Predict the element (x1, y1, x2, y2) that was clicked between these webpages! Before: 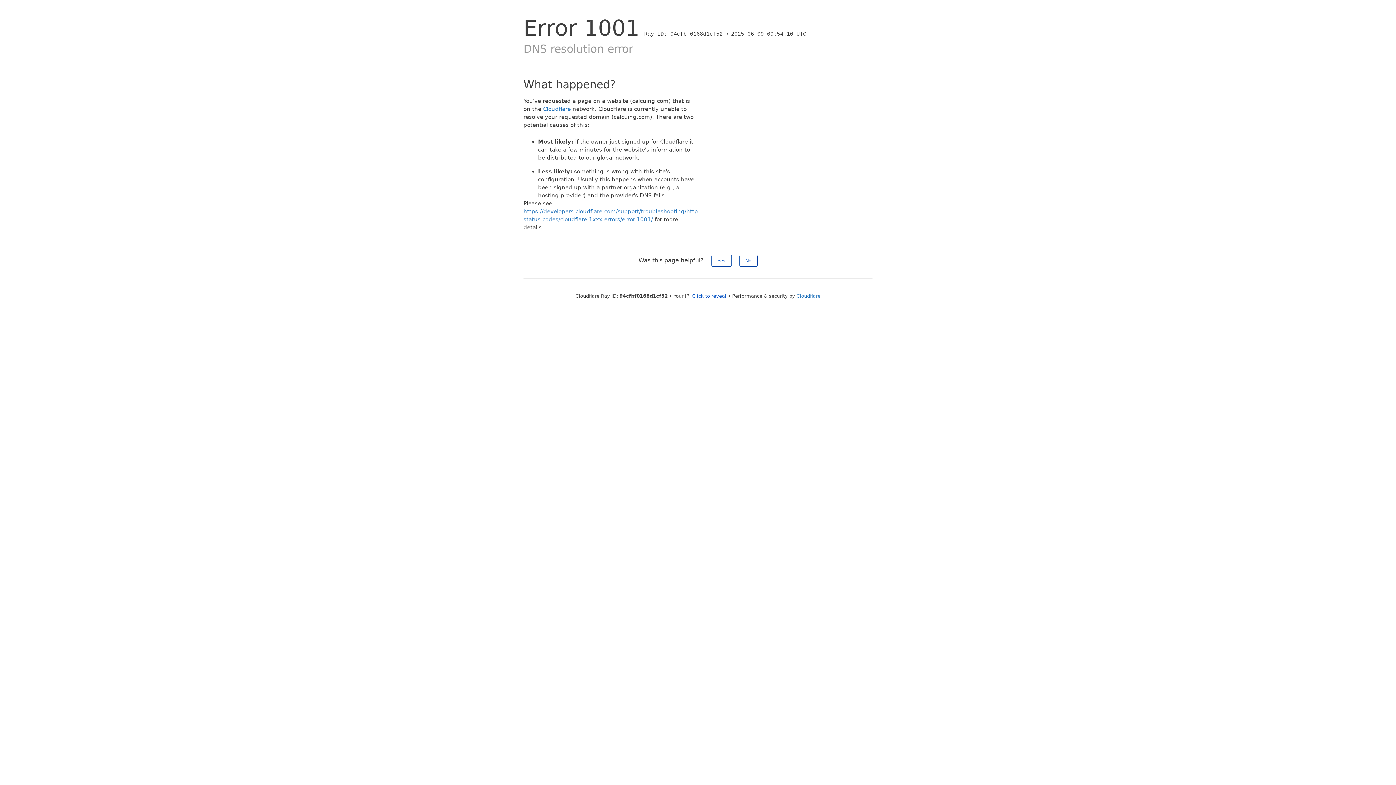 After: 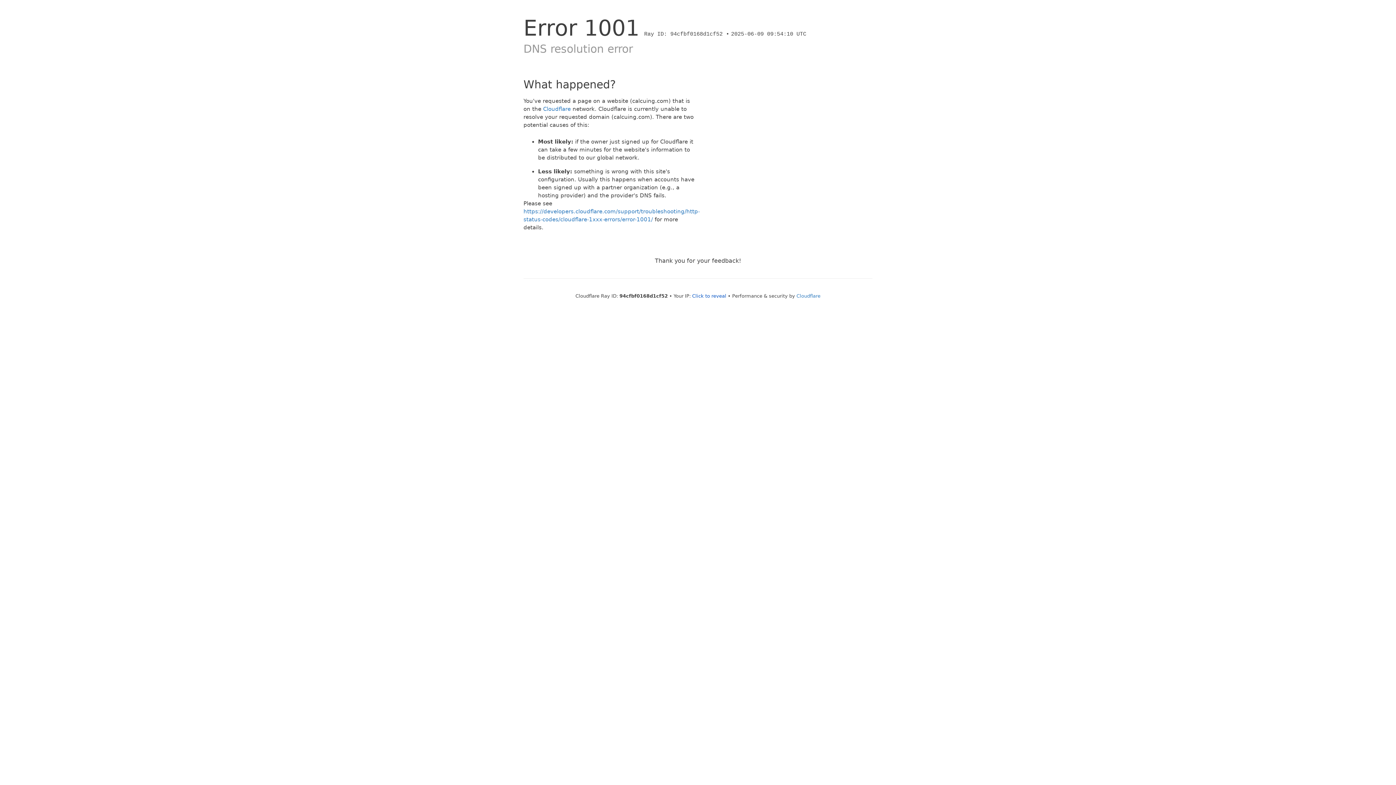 Action: label: Yes bbox: (711, 254, 731, 266)